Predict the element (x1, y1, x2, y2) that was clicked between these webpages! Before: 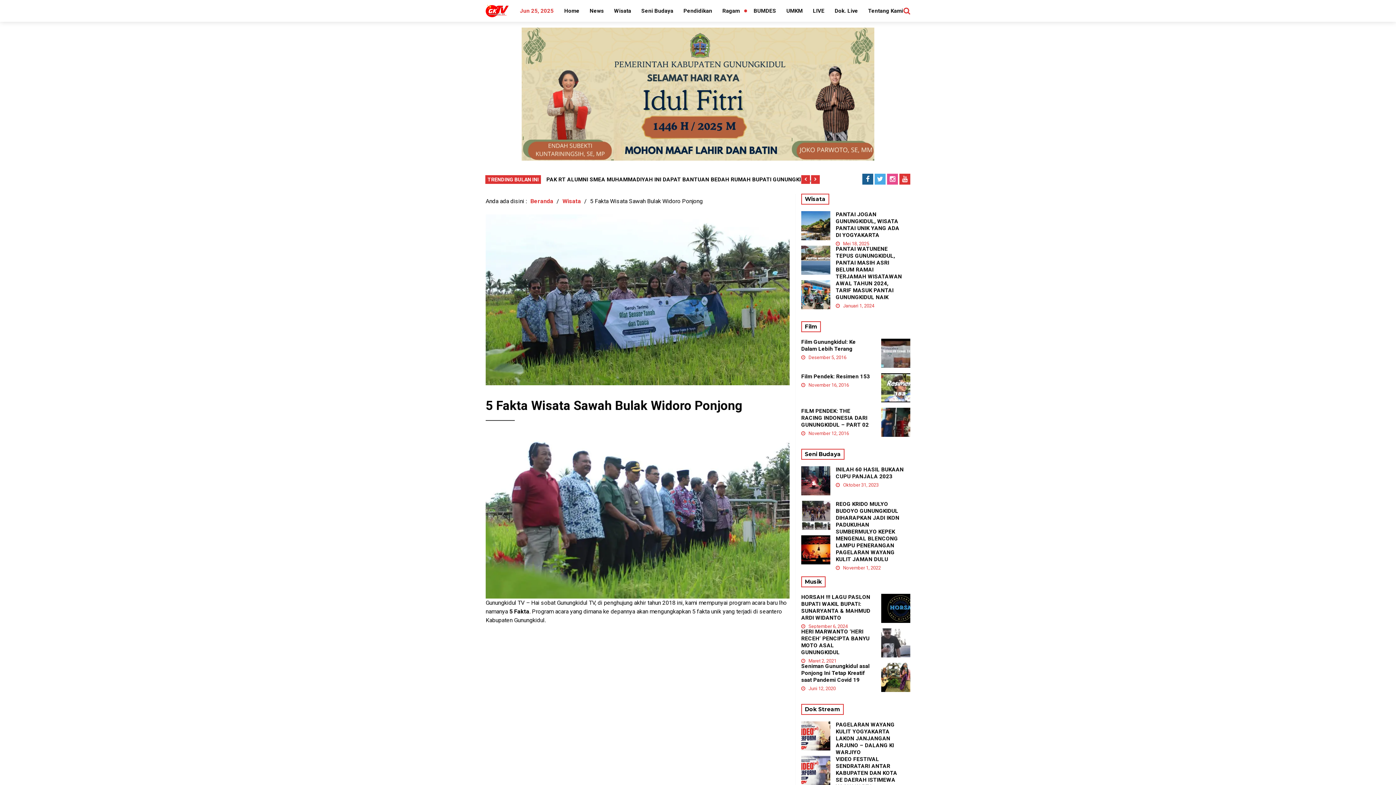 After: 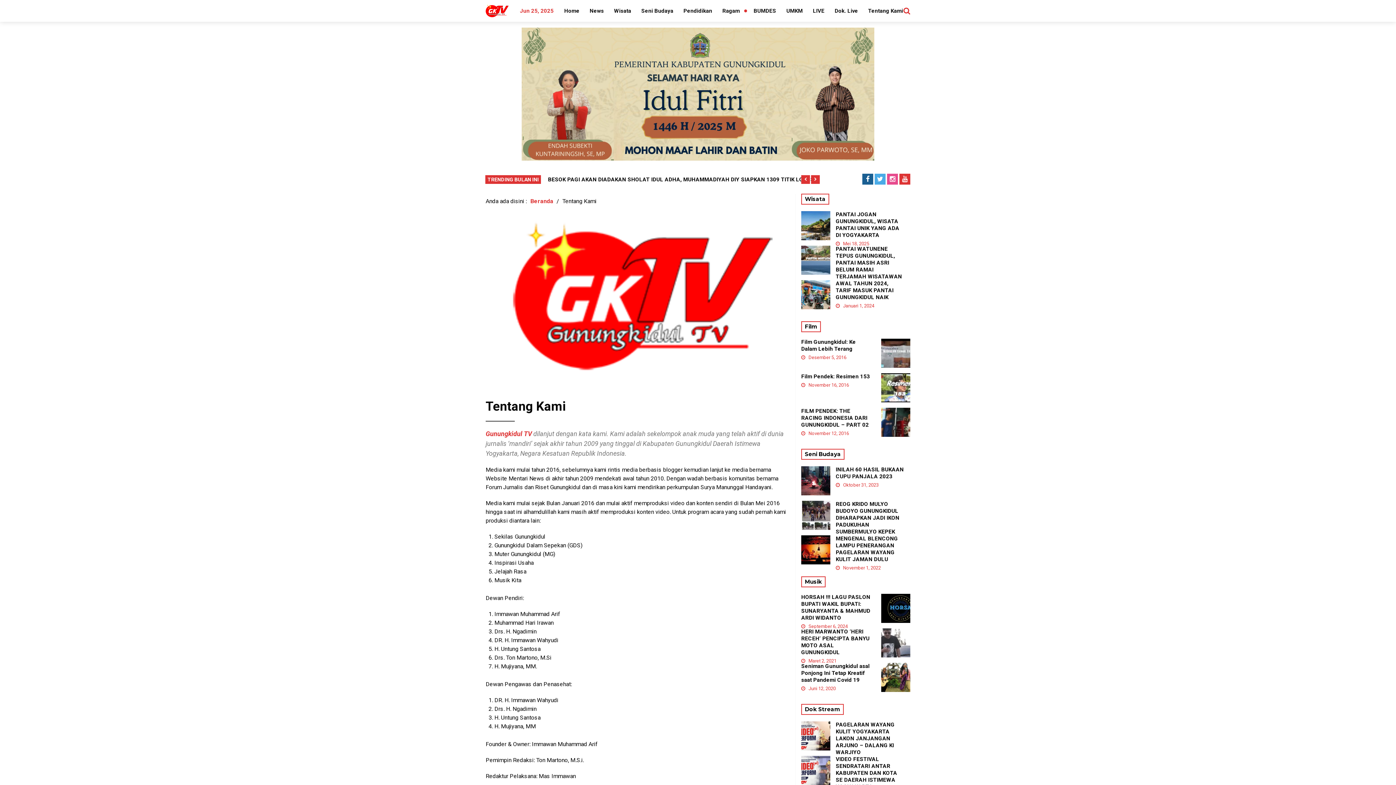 Action: label: Tentang Kami bbox: (863, 0, 908, 21)